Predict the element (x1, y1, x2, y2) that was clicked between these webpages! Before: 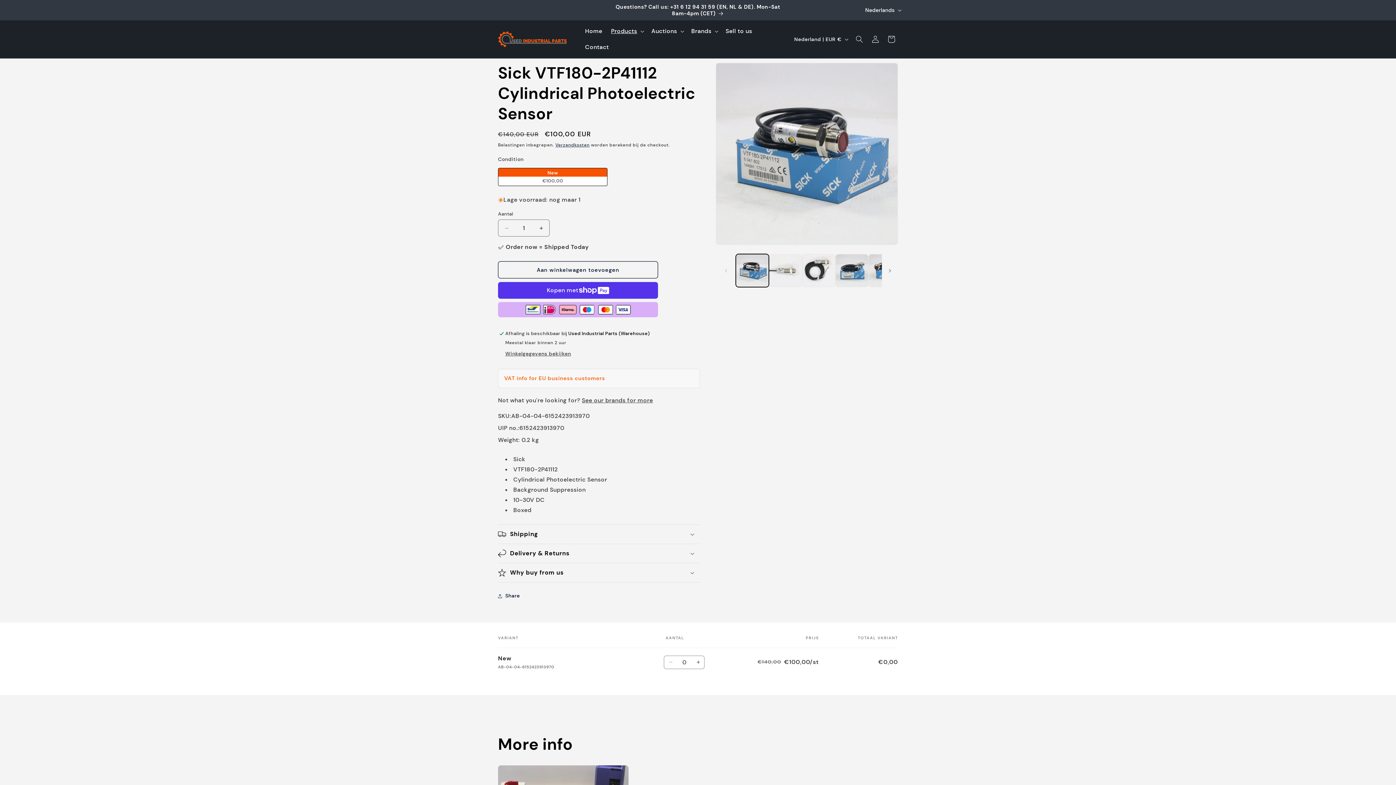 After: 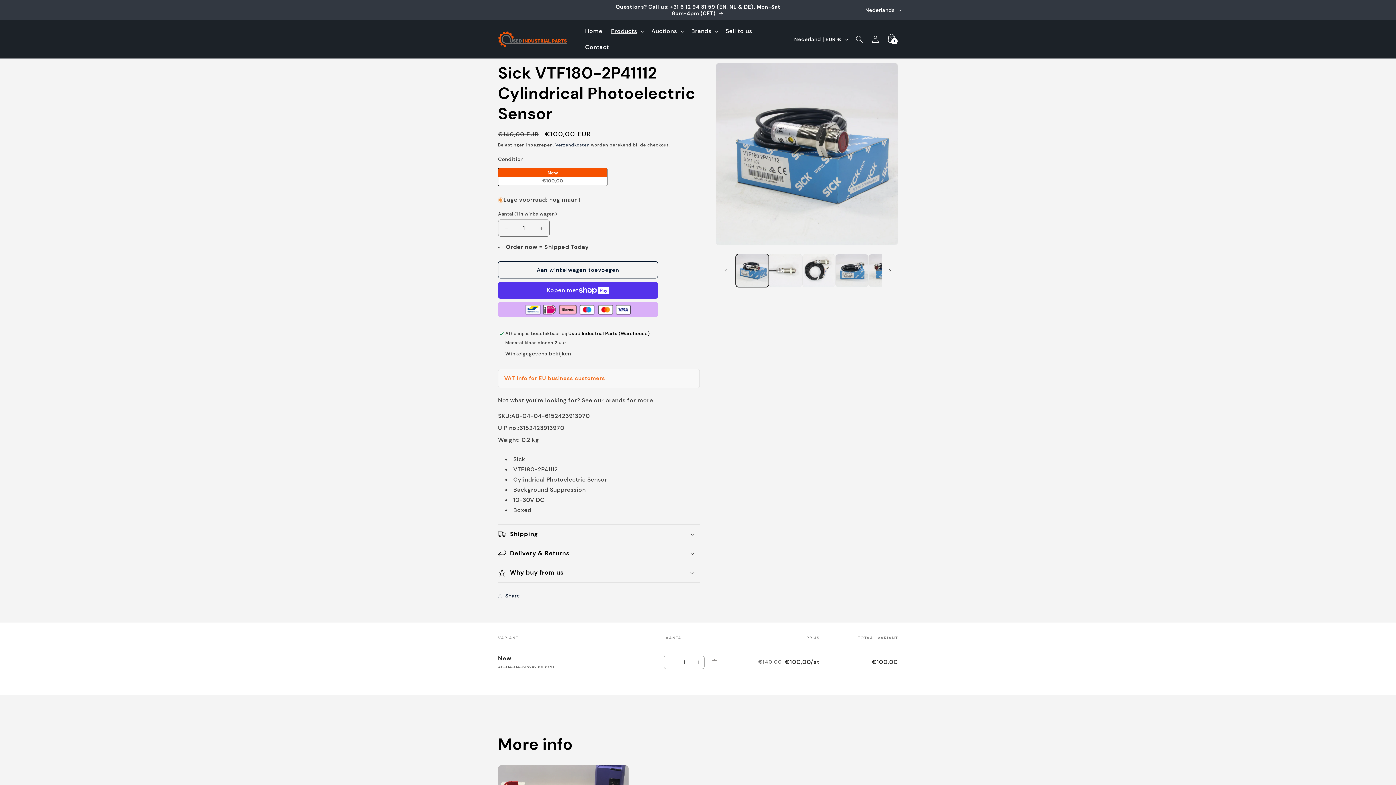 Action: bbox: (692, 655, 704, 669) label: Aantal verhogen voor New